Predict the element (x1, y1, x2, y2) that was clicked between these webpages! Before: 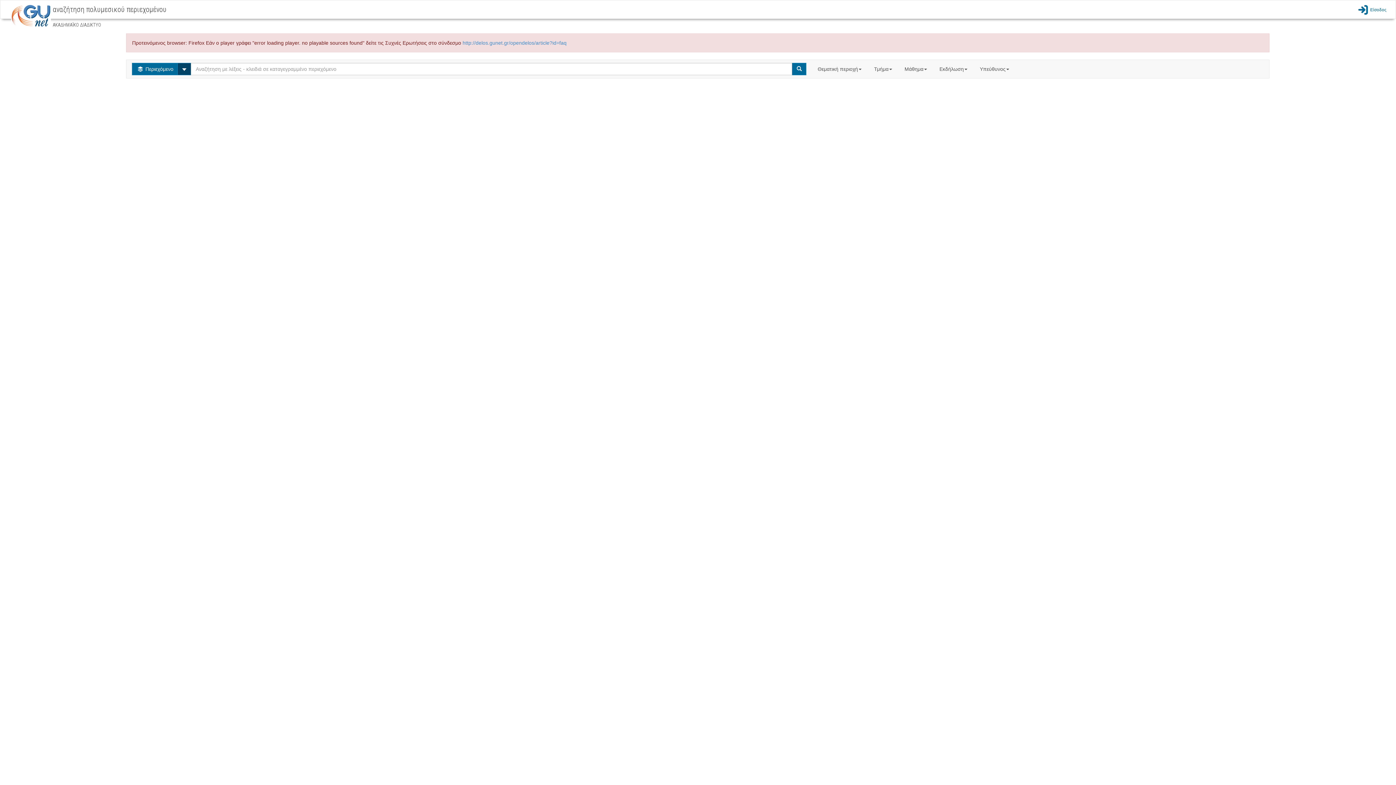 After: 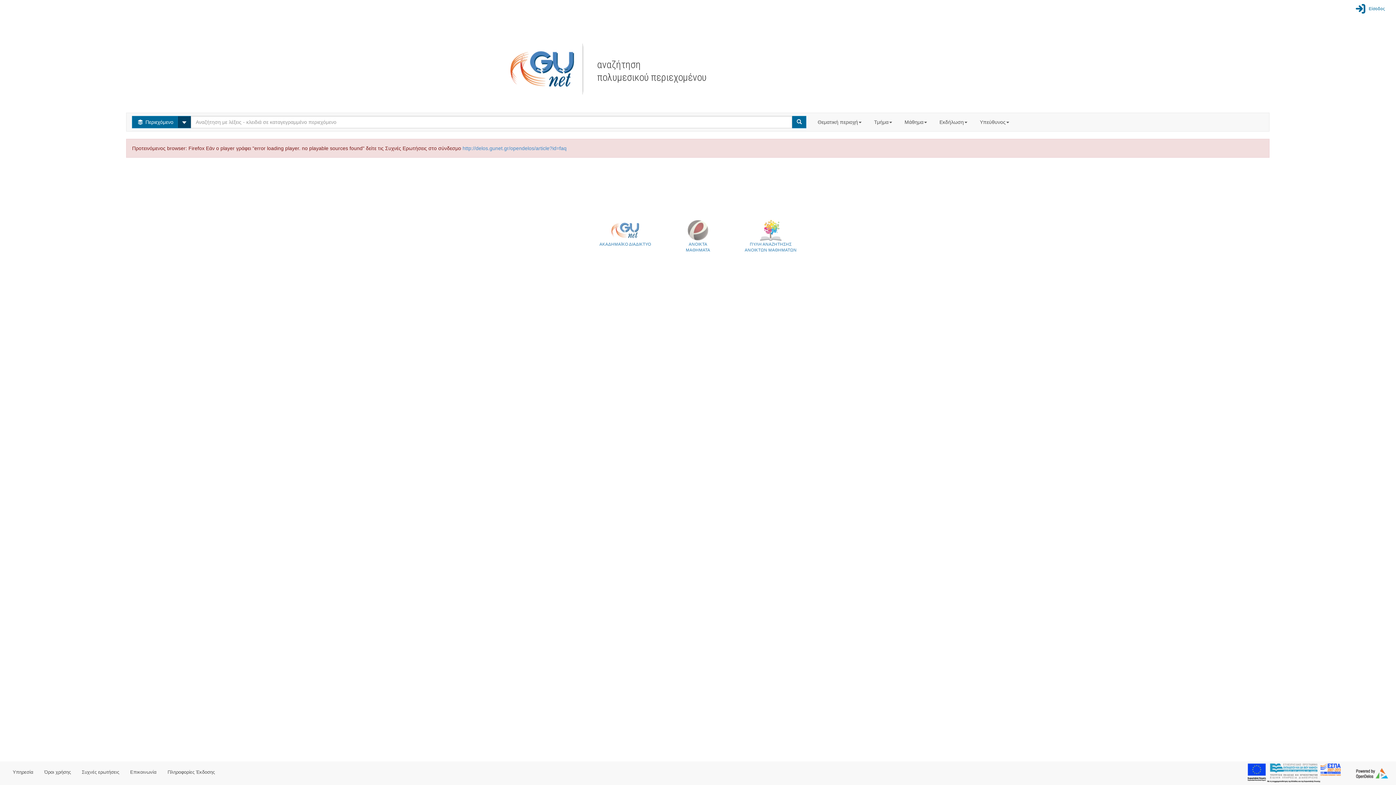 Action: label: Είσοδος bbox: (1356, 1, 1386, 17)